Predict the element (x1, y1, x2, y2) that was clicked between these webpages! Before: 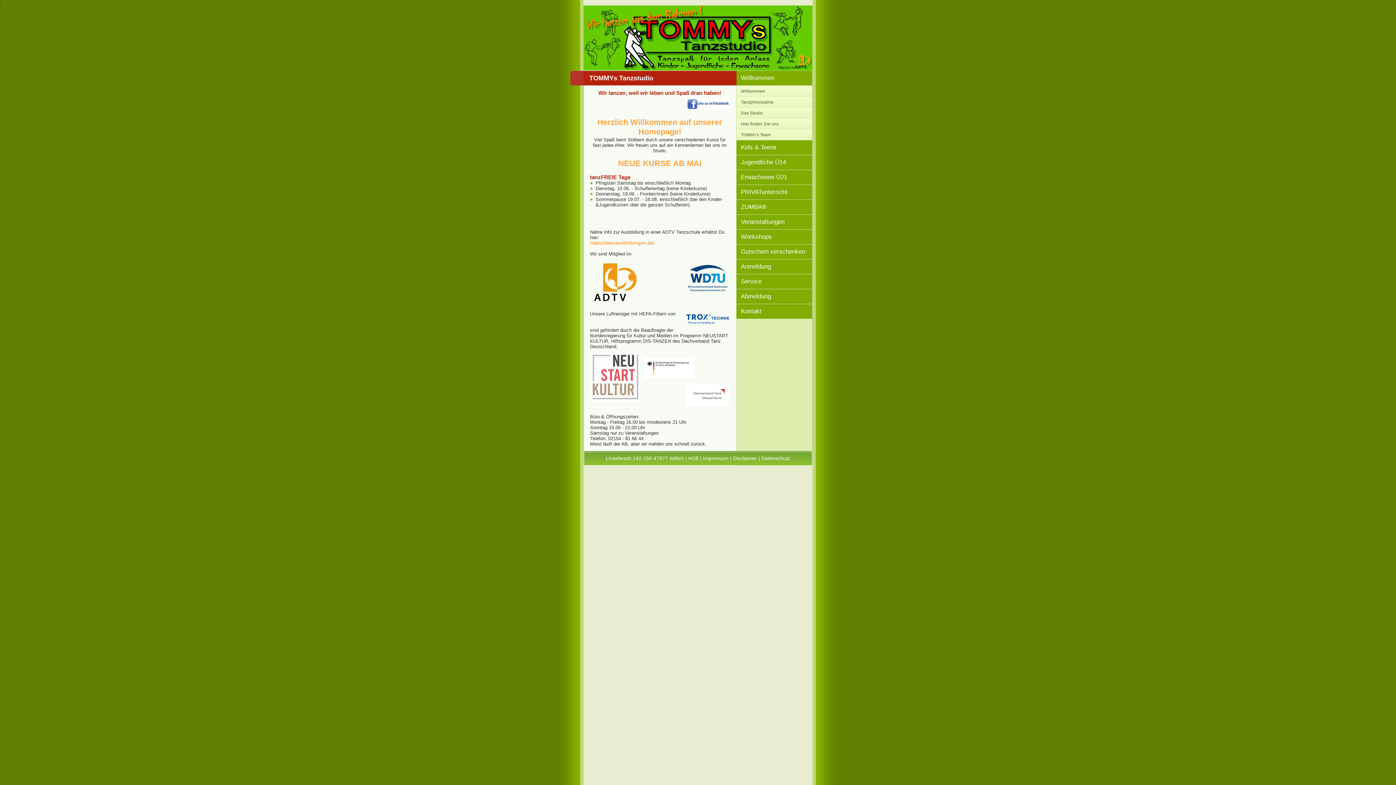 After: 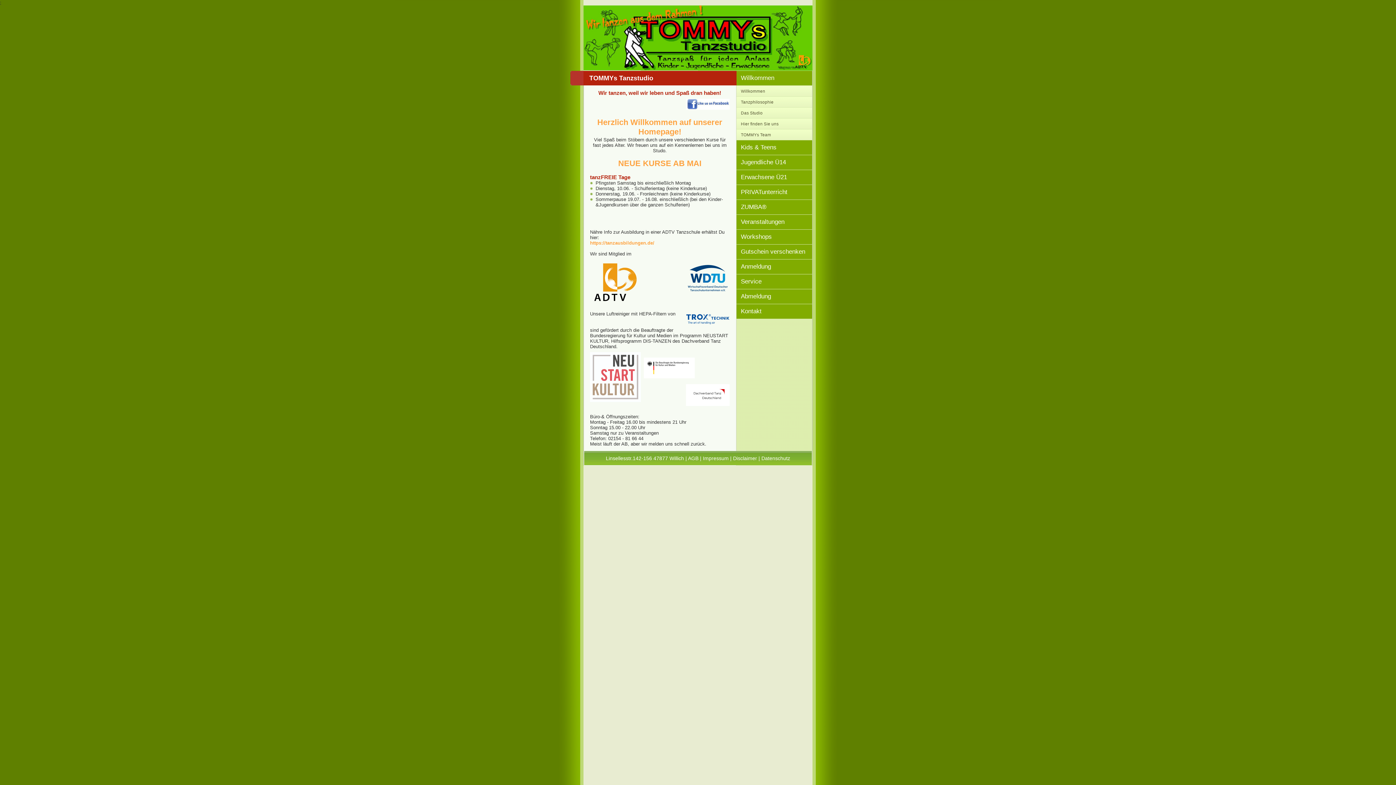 Action: bbox: (736, 70, 812, 85) label: Willkommen